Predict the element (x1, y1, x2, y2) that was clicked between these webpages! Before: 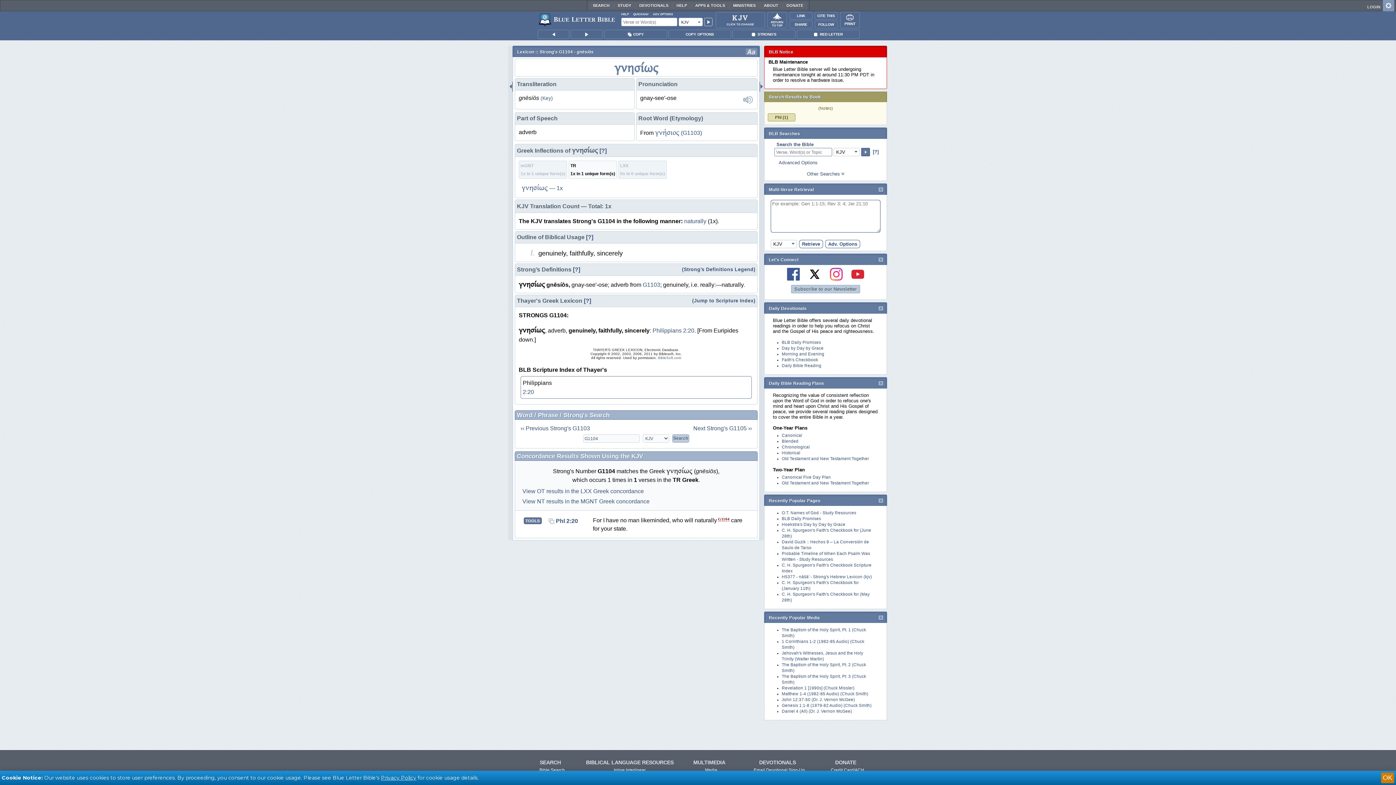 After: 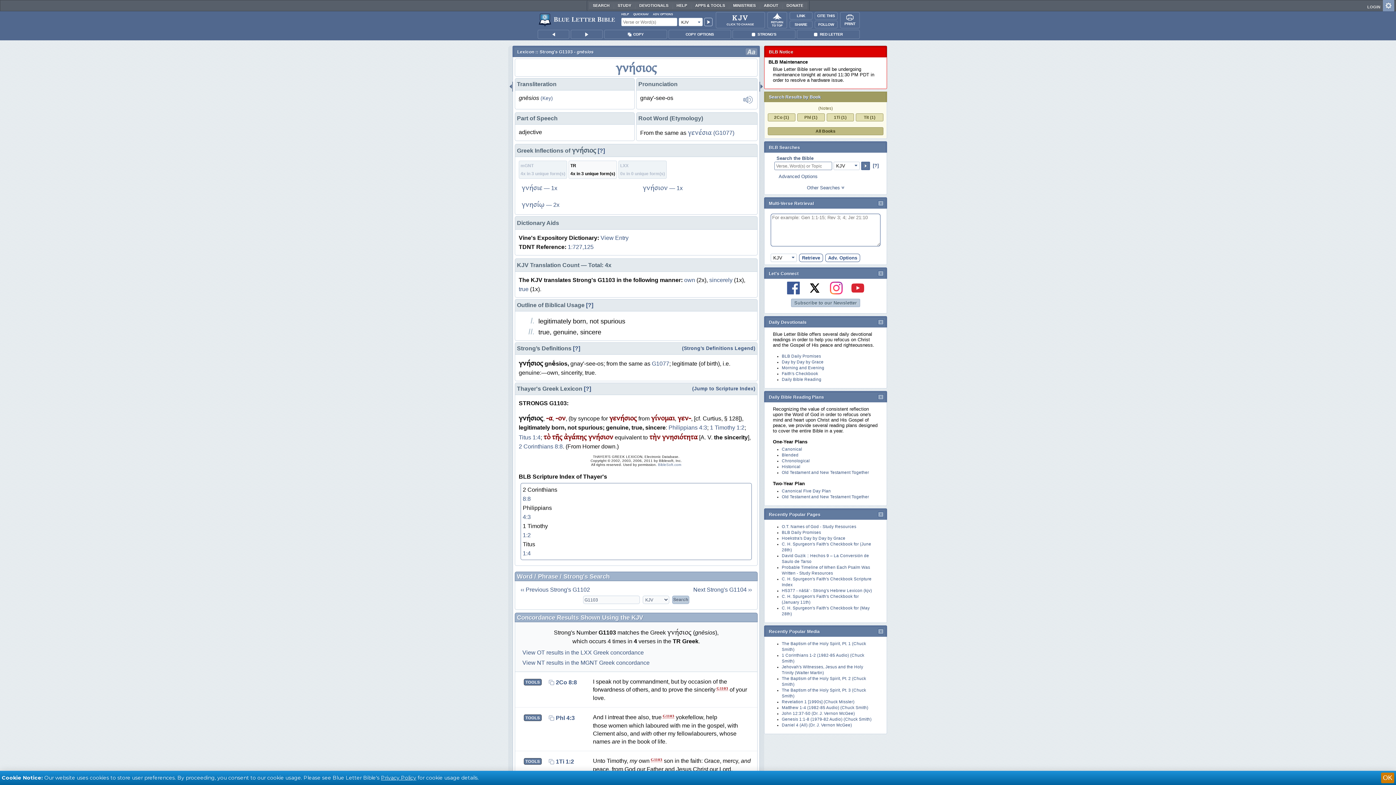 Action: bbox: (655, 129, 702, 136) label: γνήσιος (G1103)